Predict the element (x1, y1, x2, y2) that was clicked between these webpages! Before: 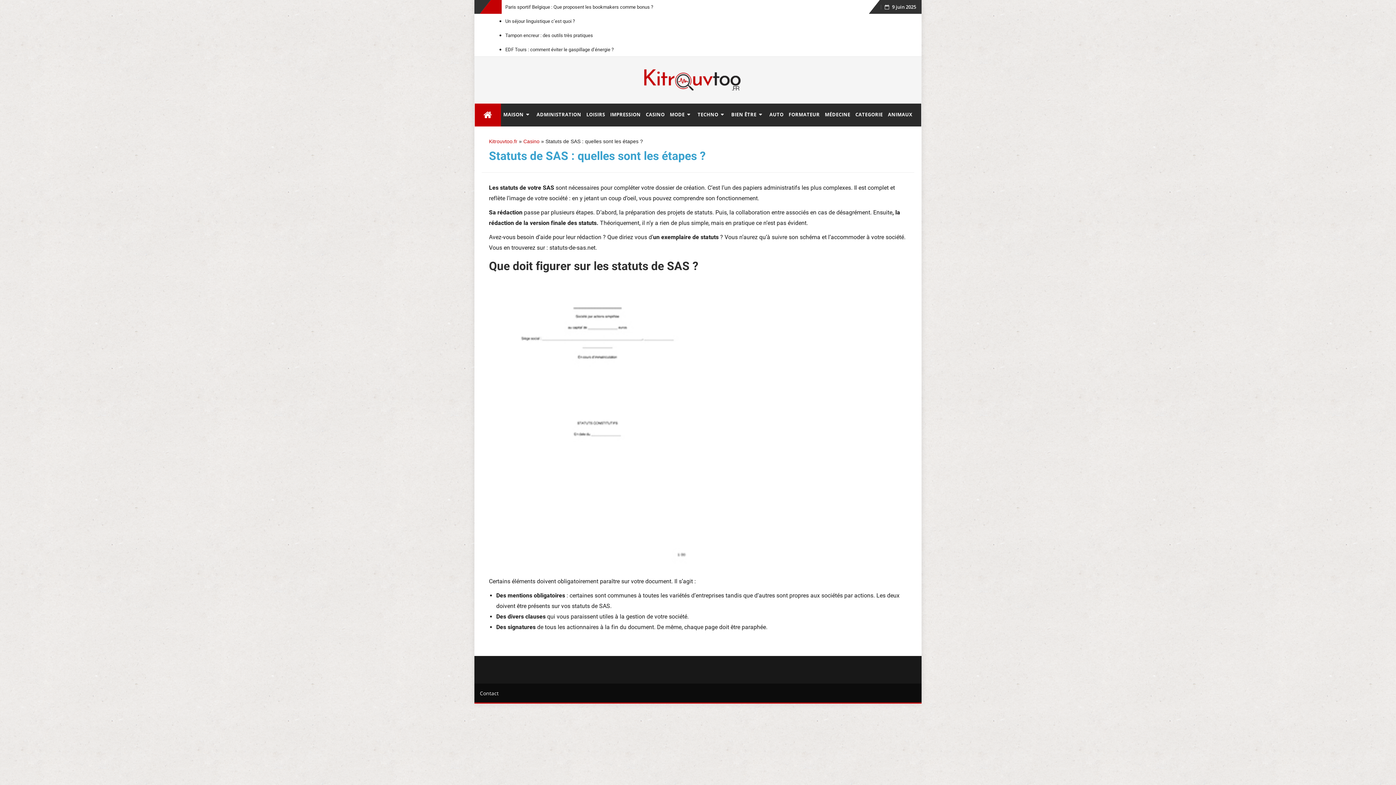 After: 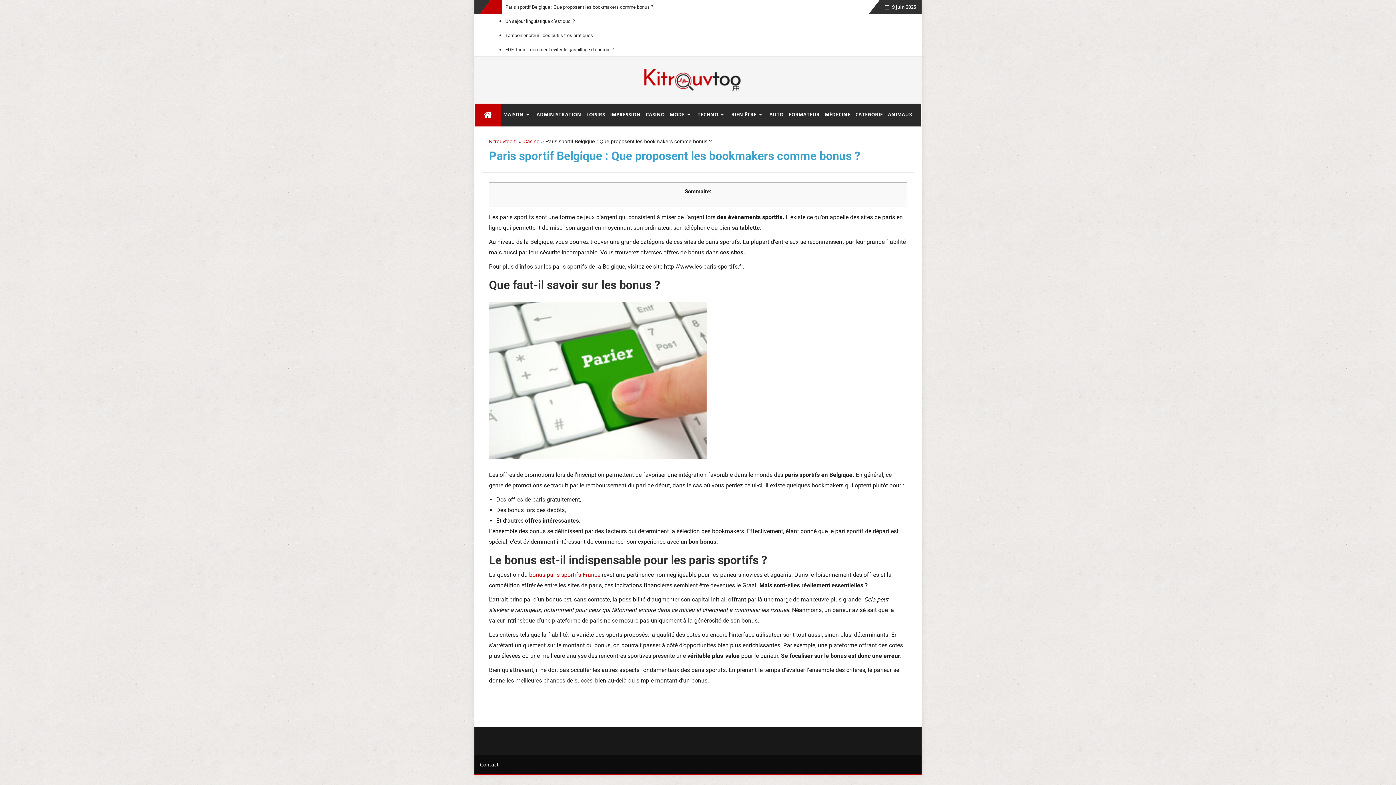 Action: label: Paris sportif Belgique : Que proposent les bookmakers comme bonus ? bbox: (505, 4, 653, 9)